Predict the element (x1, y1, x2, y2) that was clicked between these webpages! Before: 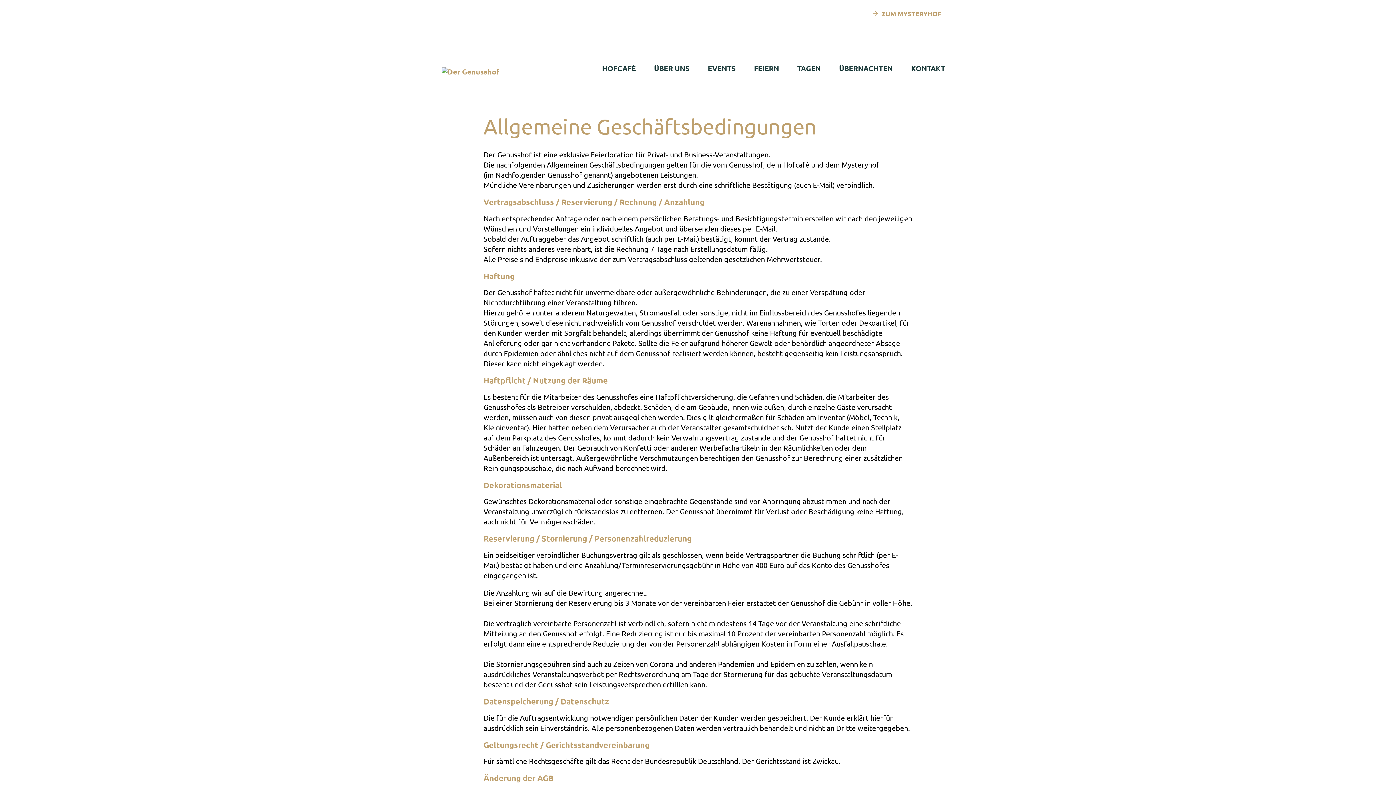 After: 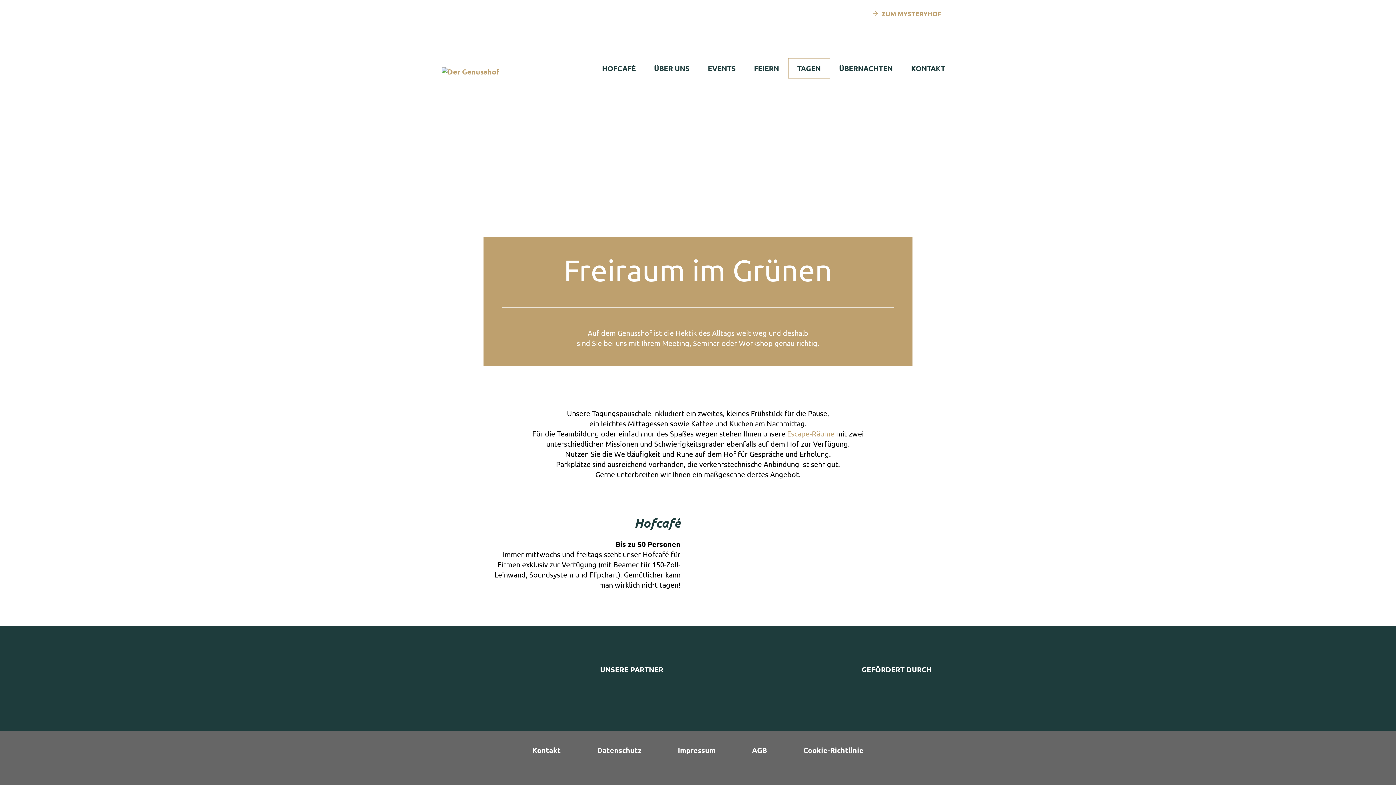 Action: label: TAGEN bbox: (788, 58, 830, 78)